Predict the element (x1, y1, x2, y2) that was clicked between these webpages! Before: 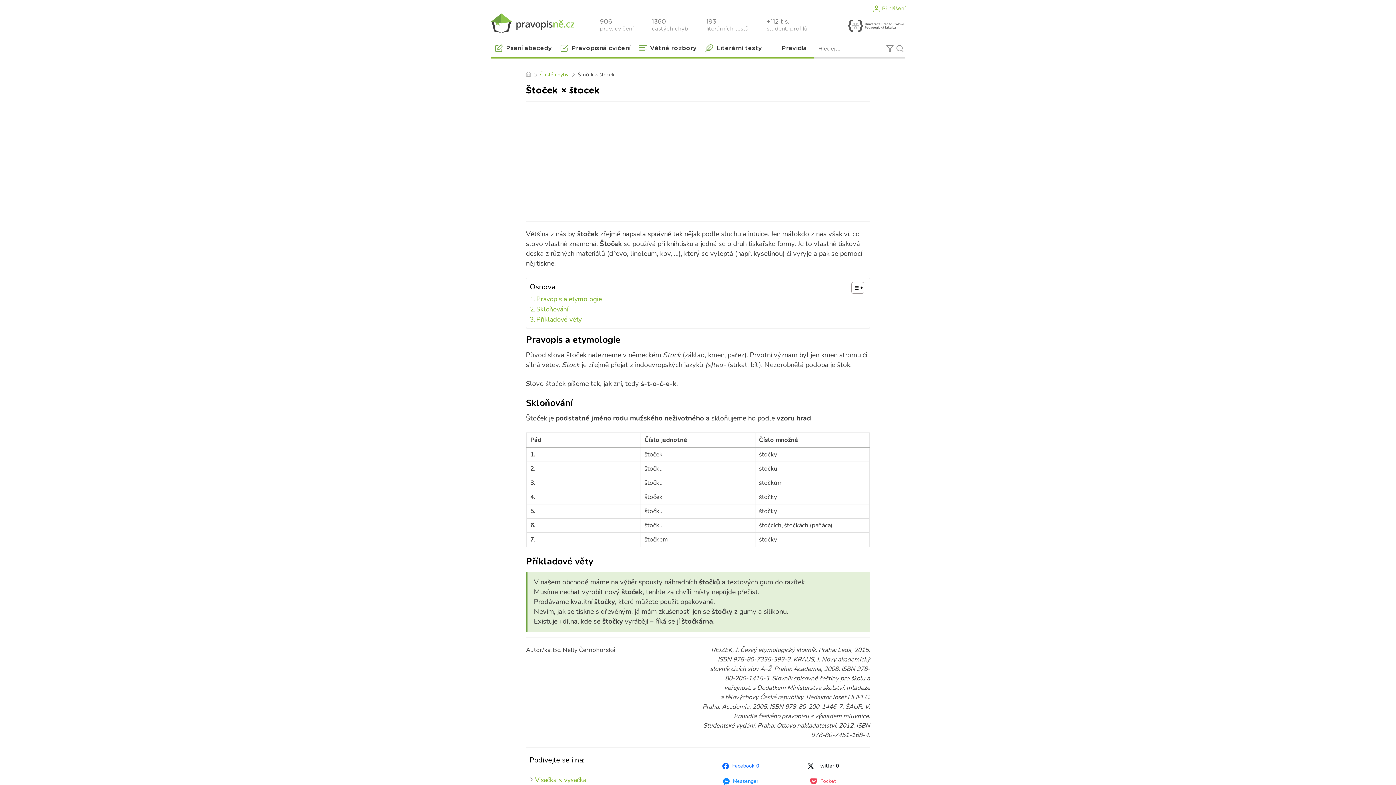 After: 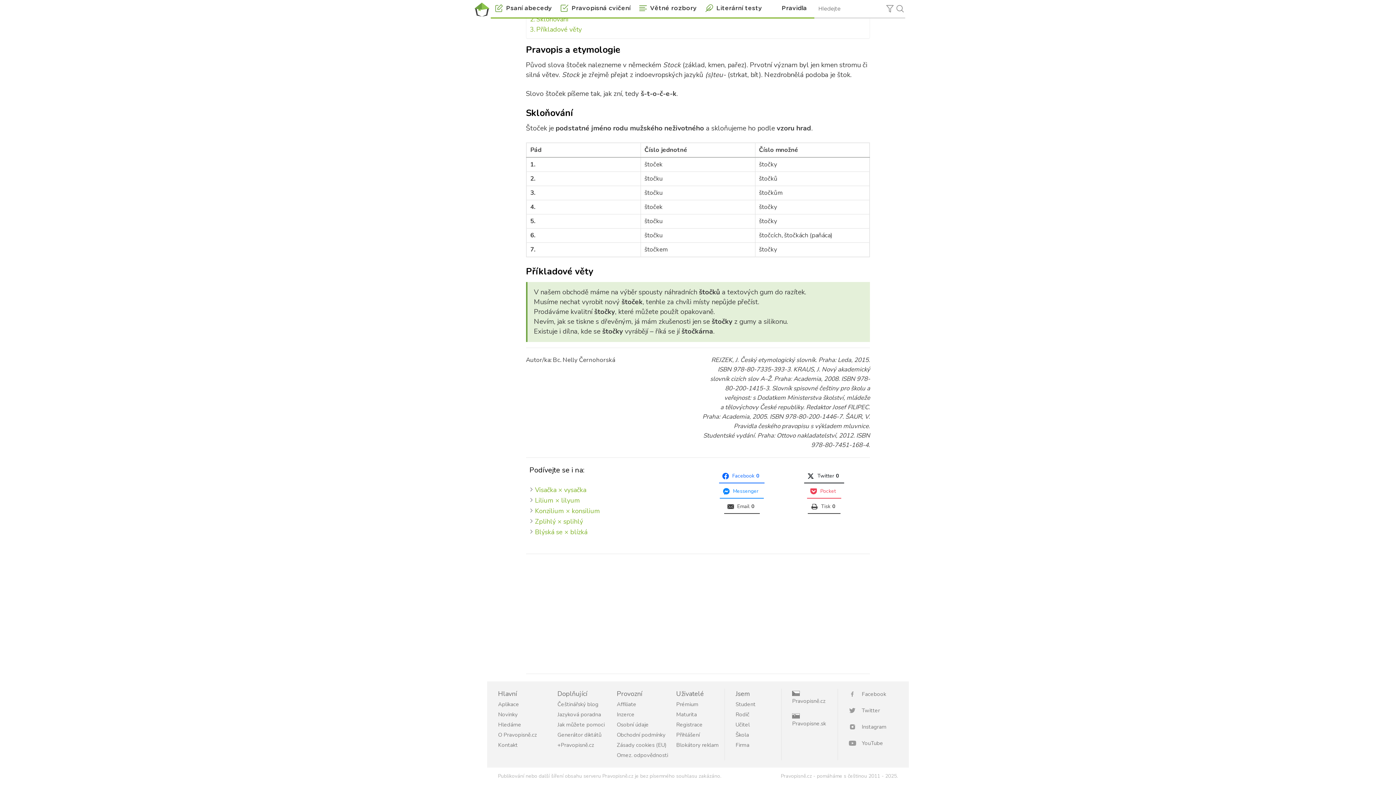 Action: bbox: (530, 304, 568, 314) label: Skloňování